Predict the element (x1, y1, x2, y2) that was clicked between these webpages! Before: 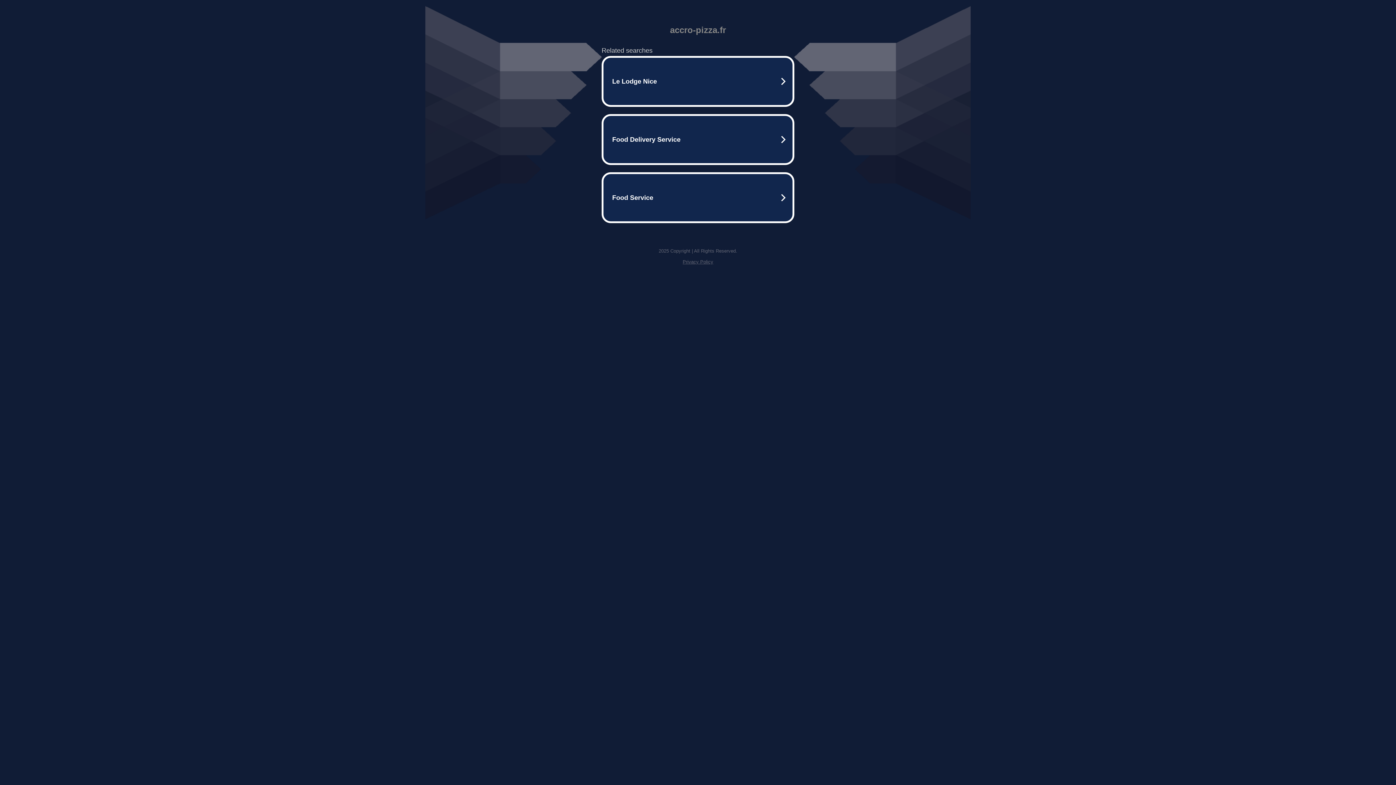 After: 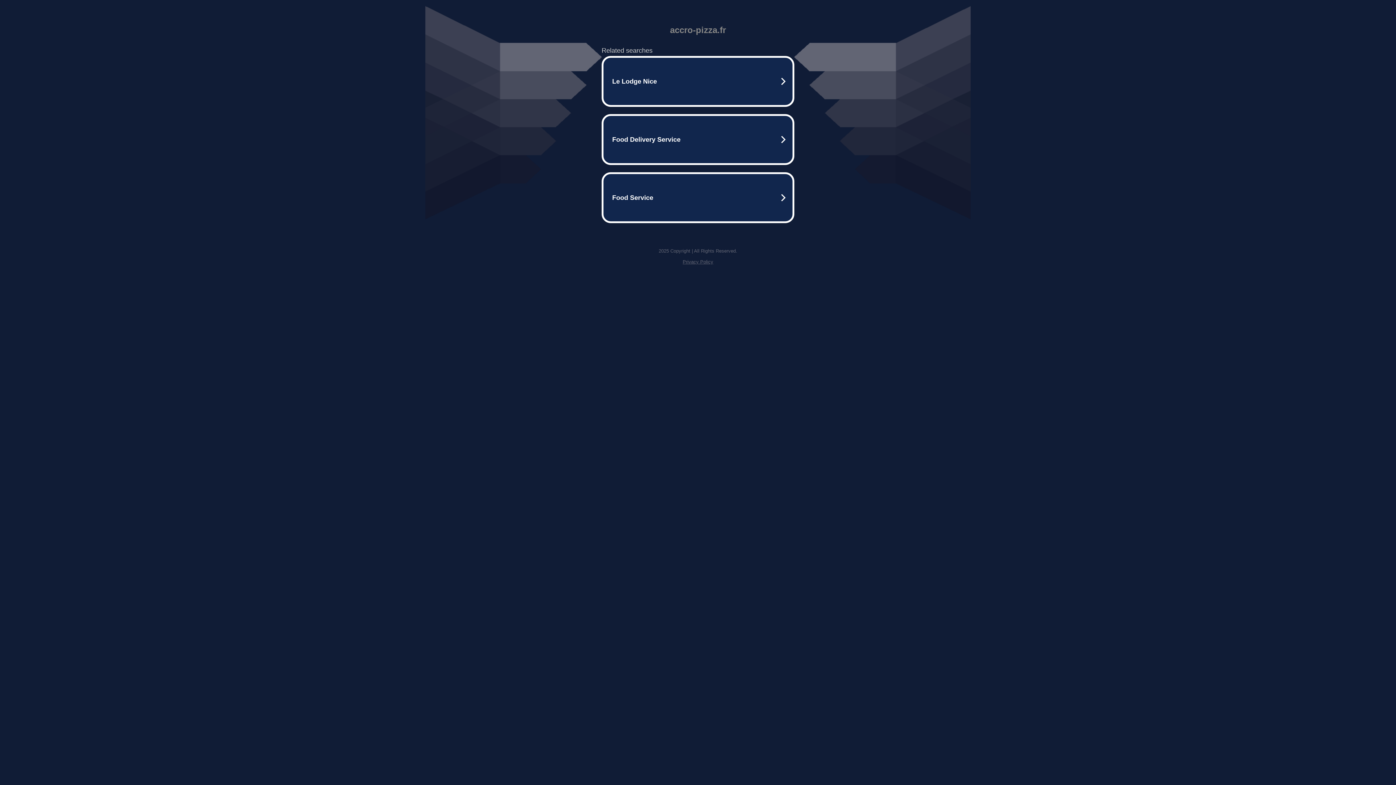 Action: label: Privacy Policy bbox: (682, 259, 713, 264)